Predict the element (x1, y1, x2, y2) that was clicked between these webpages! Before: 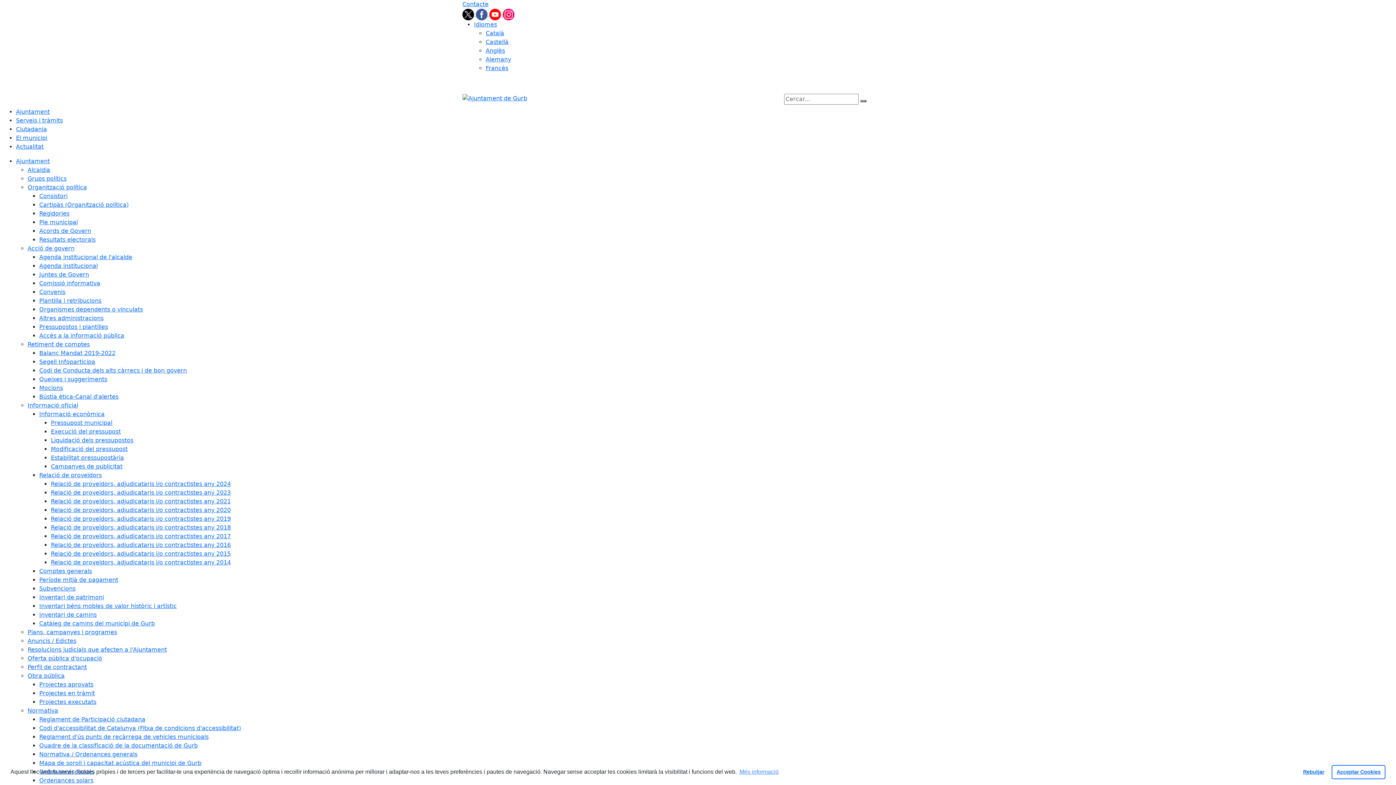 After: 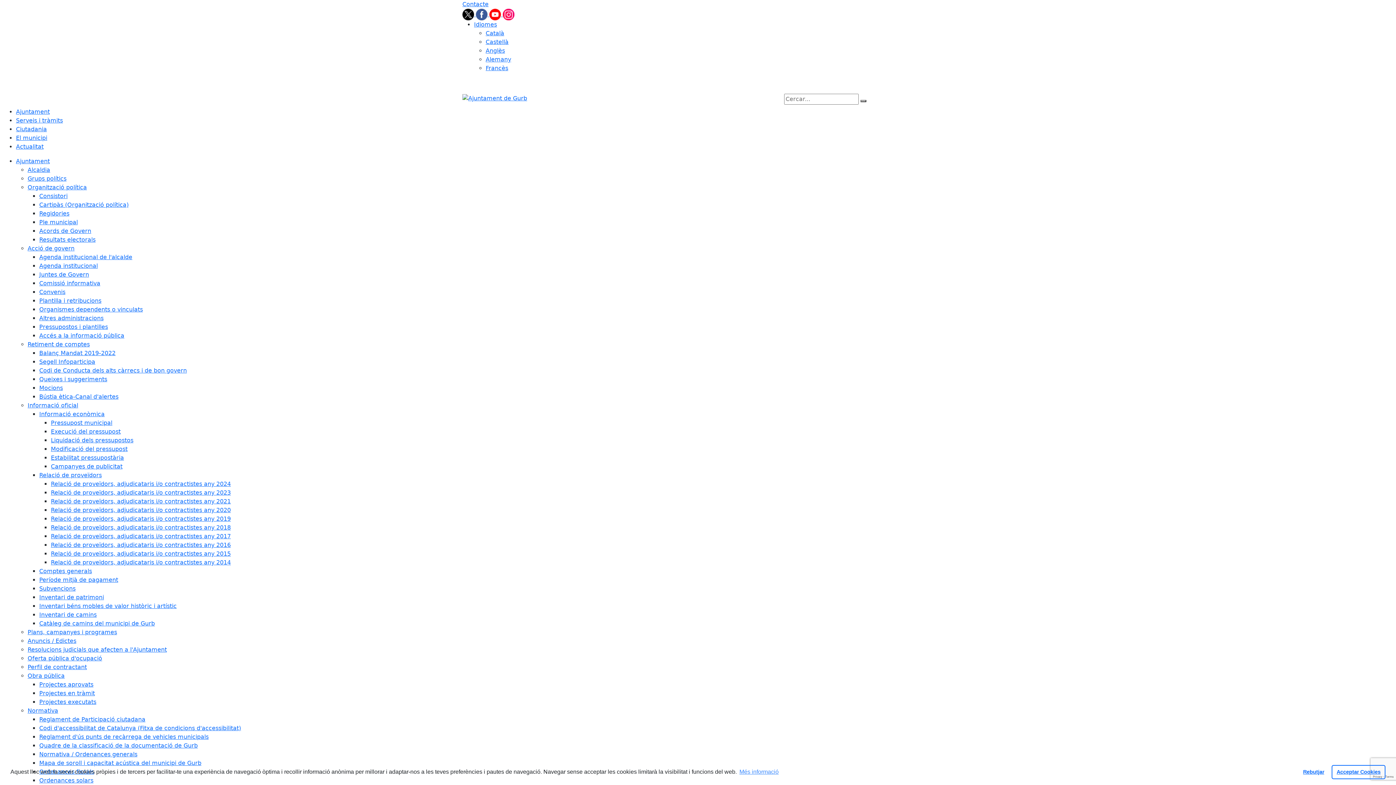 Action: bbox: (16, 125, 46, 132) label: Ciutadania